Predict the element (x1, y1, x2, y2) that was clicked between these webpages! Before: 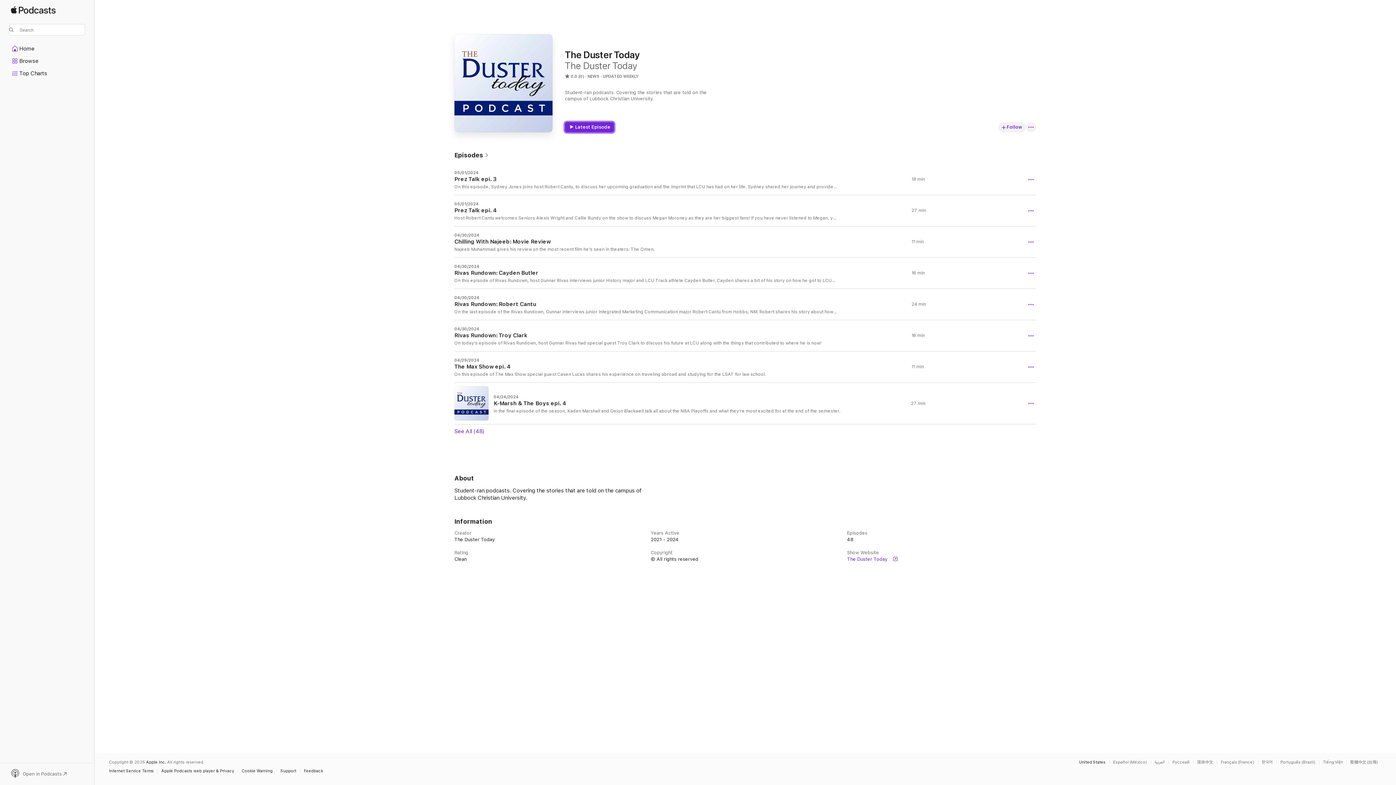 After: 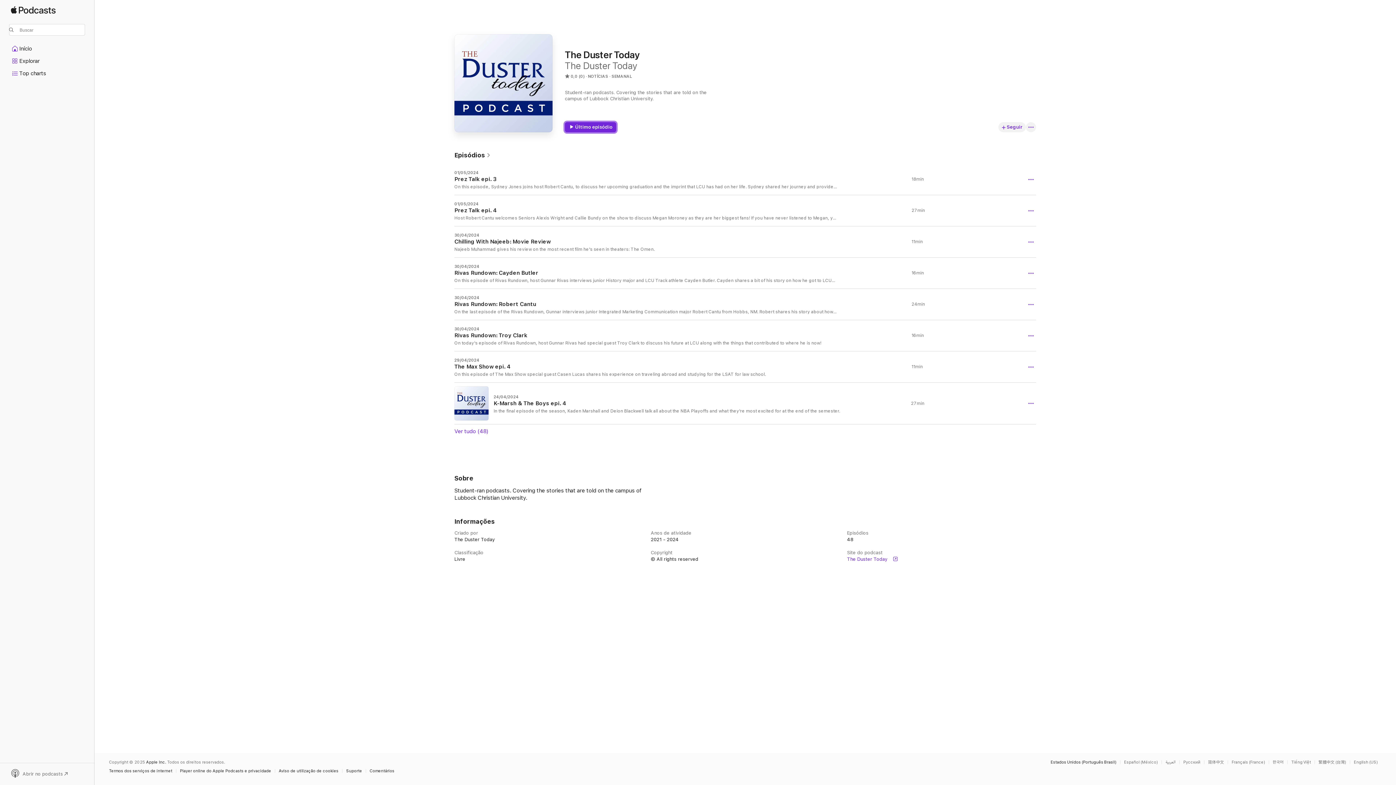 Action: bbox: (1280, 760, 1319, 764) label: This page is available in Português (Brazil)